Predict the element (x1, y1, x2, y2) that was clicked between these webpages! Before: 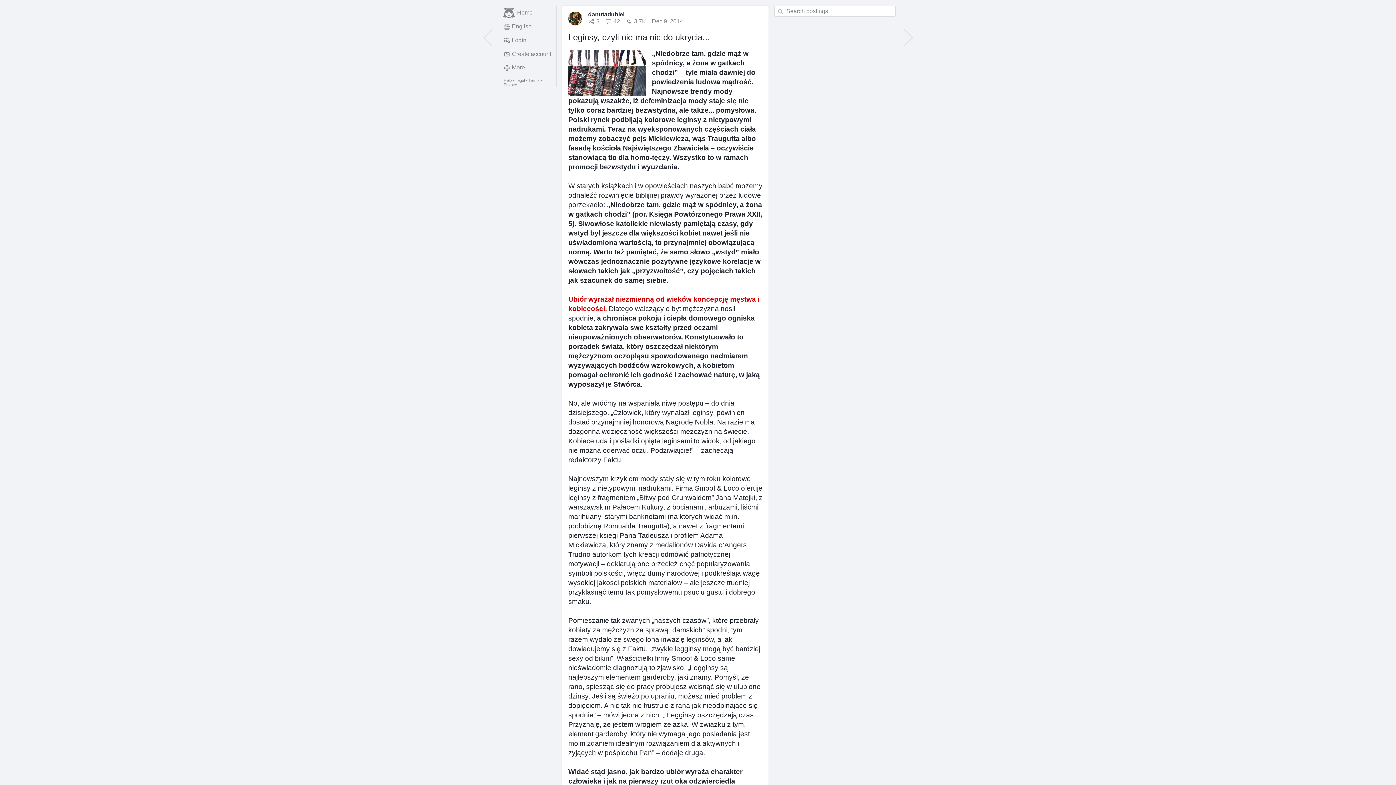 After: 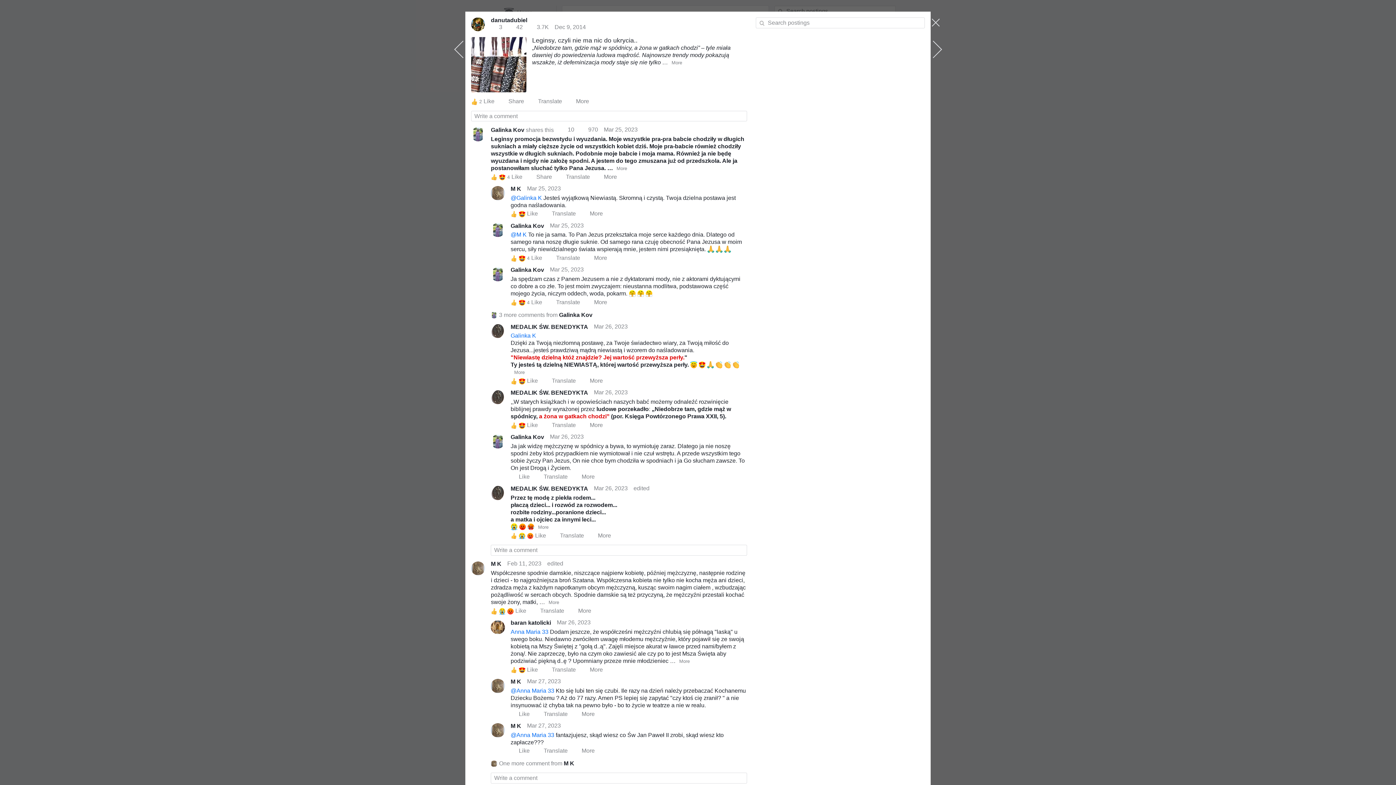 Action: label: 3 bbox: (588, 18, 599, 24)